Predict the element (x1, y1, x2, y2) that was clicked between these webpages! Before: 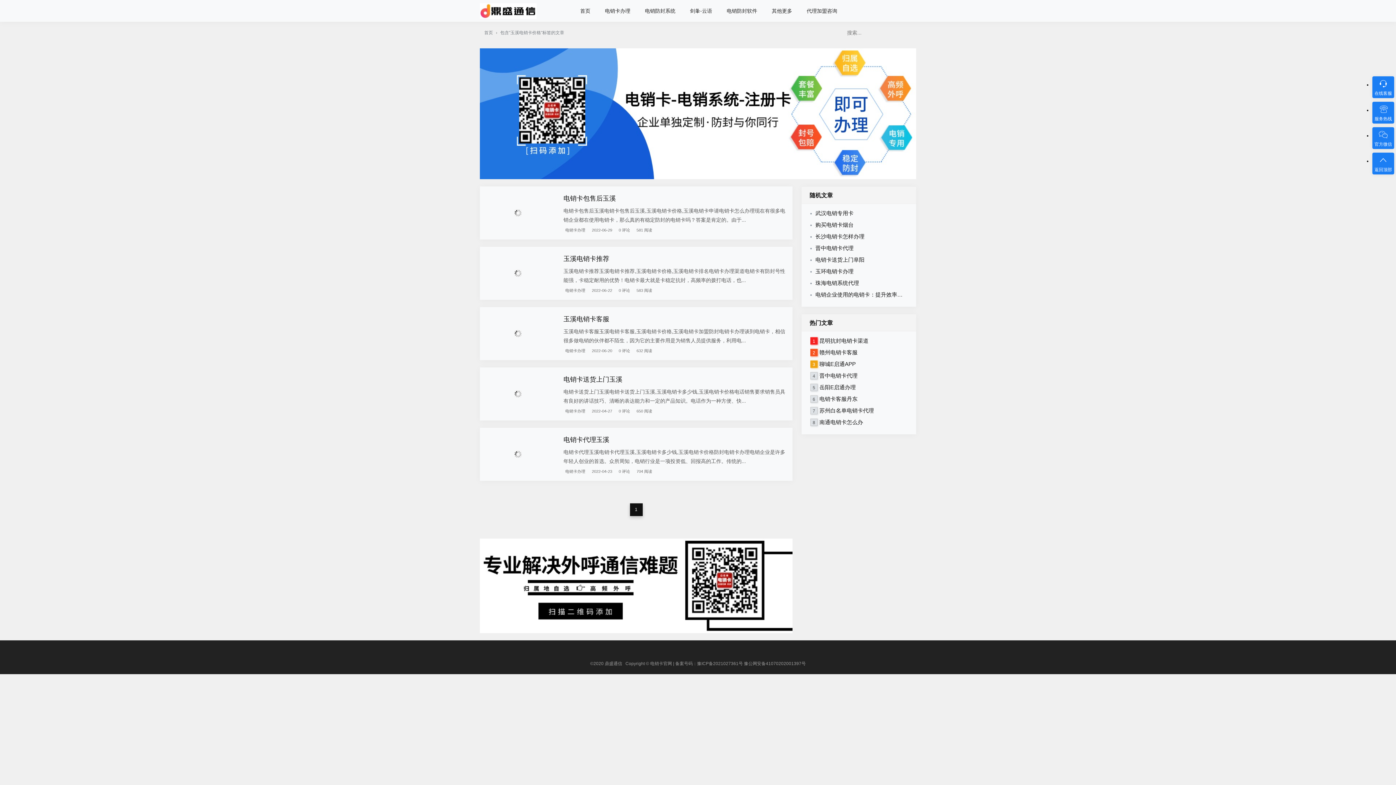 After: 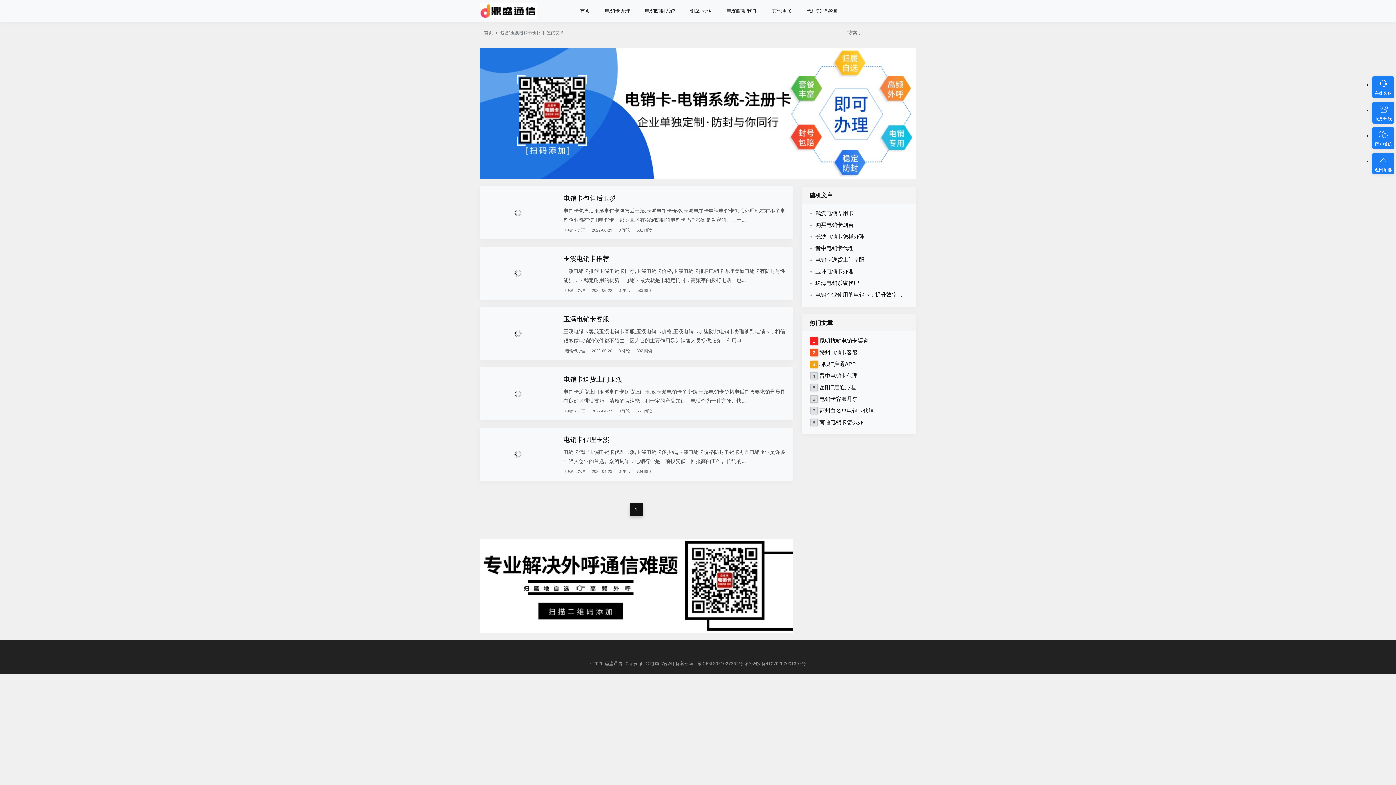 Action: label: 豫公网安备41070202001397号 bbox: (744, 661, 806, 666)